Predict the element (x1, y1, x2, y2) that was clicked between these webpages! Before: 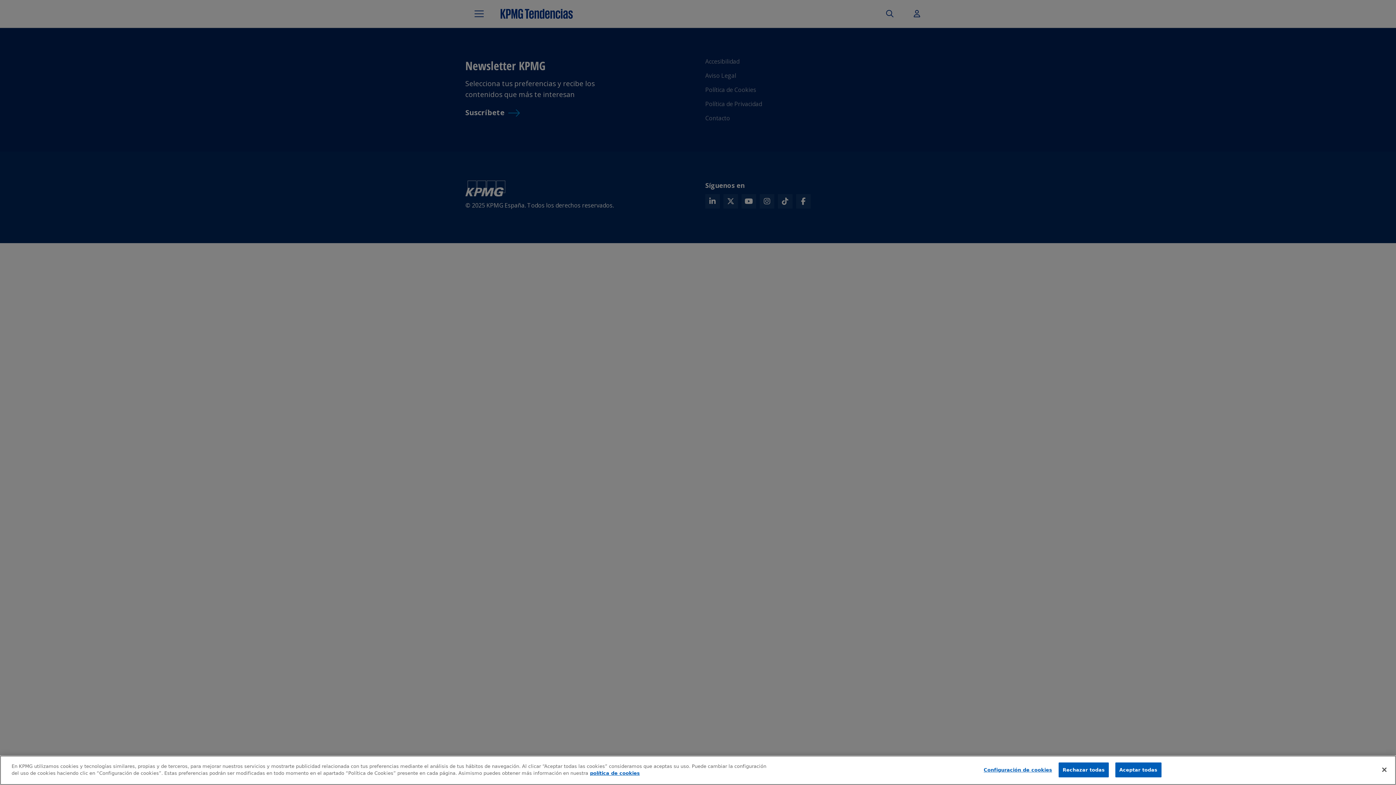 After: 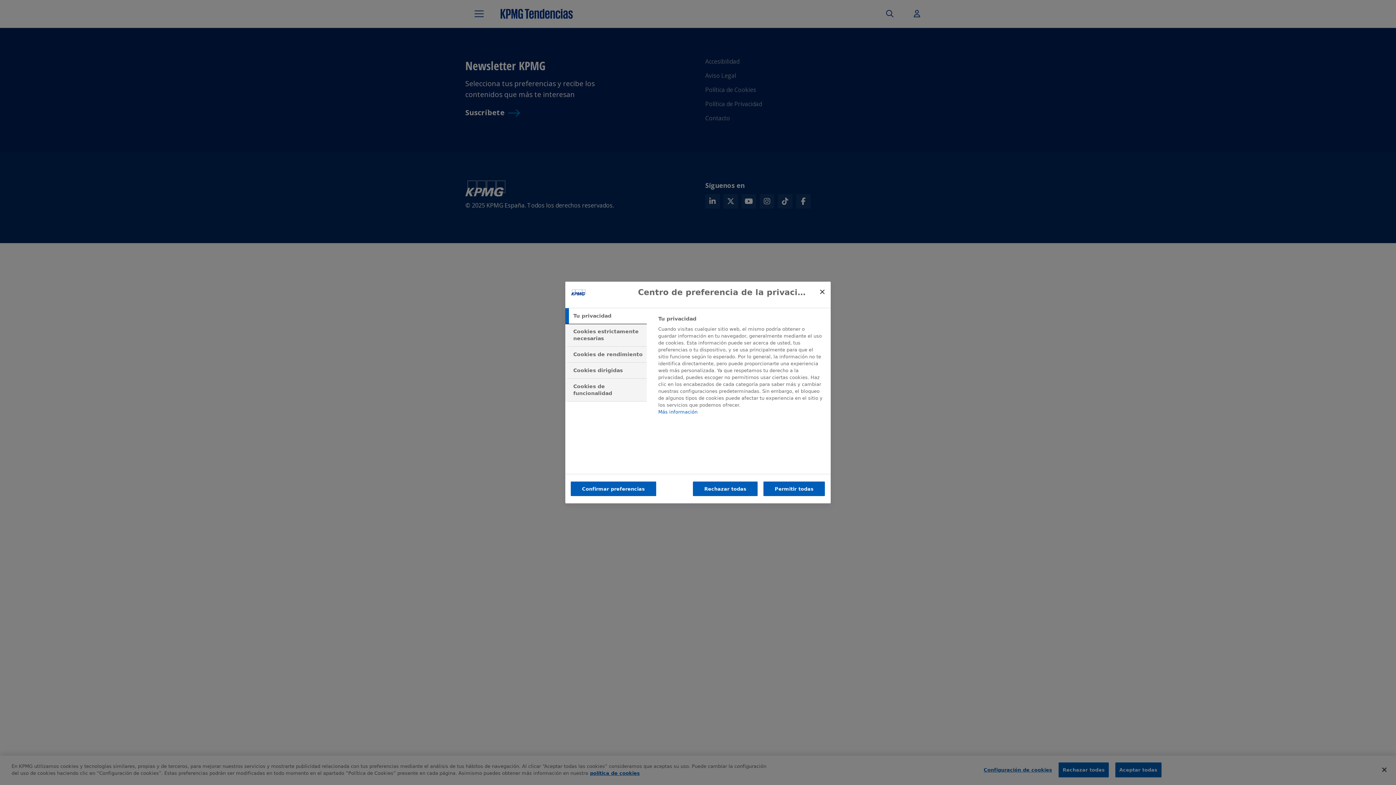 Action: bbox: (983, 763, 1052, 777) label: Configuración de cookies